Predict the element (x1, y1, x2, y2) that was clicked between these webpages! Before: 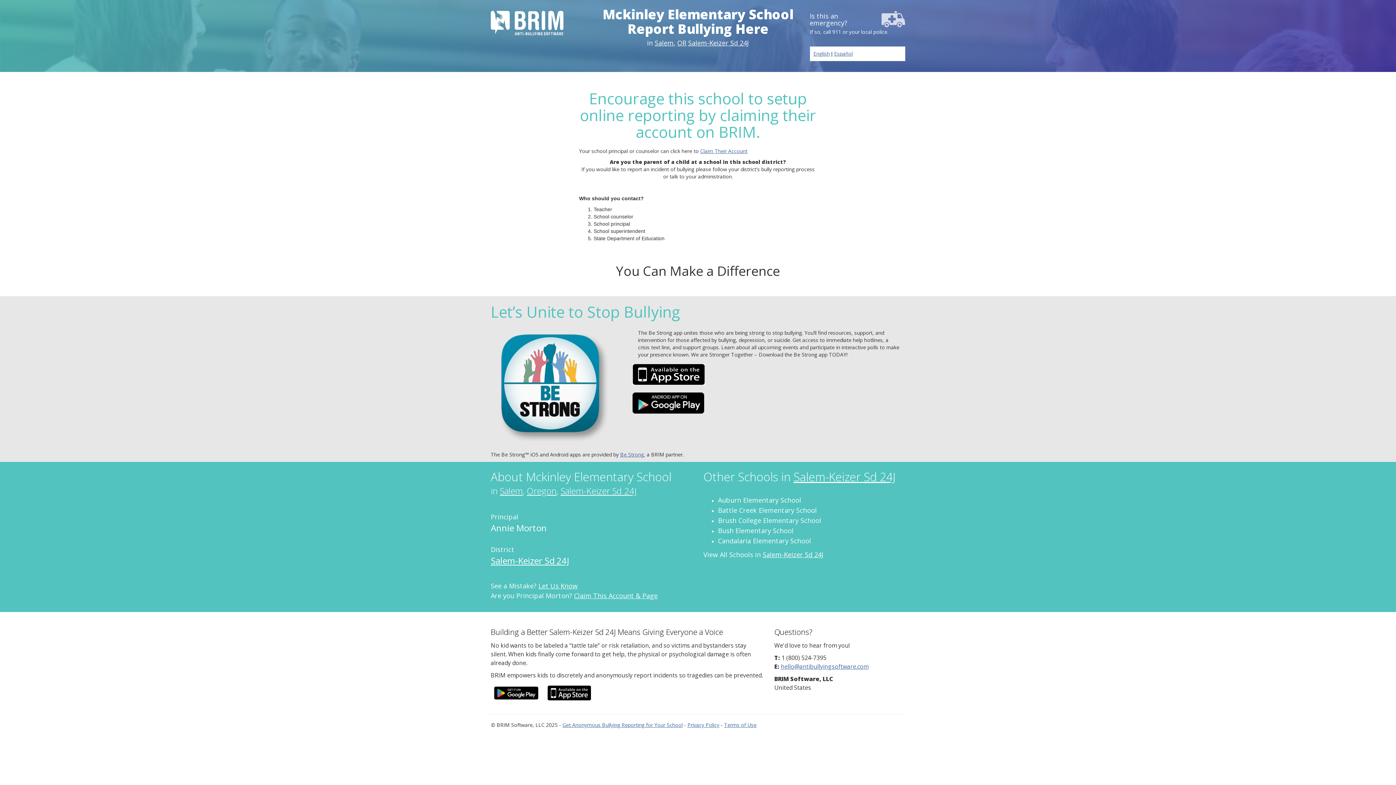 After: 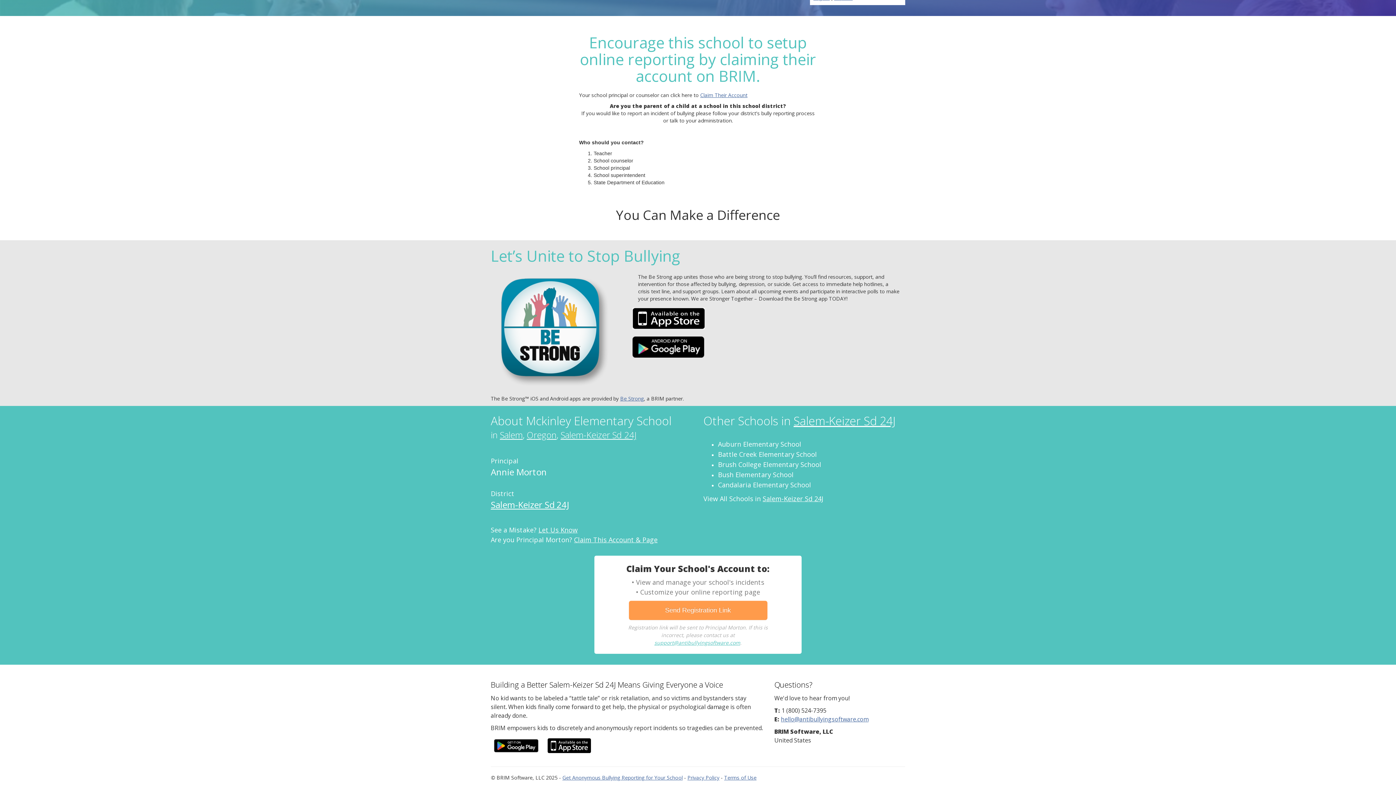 Action: bbox: (574, 591, 657, 600) label: Claim This Account & Page